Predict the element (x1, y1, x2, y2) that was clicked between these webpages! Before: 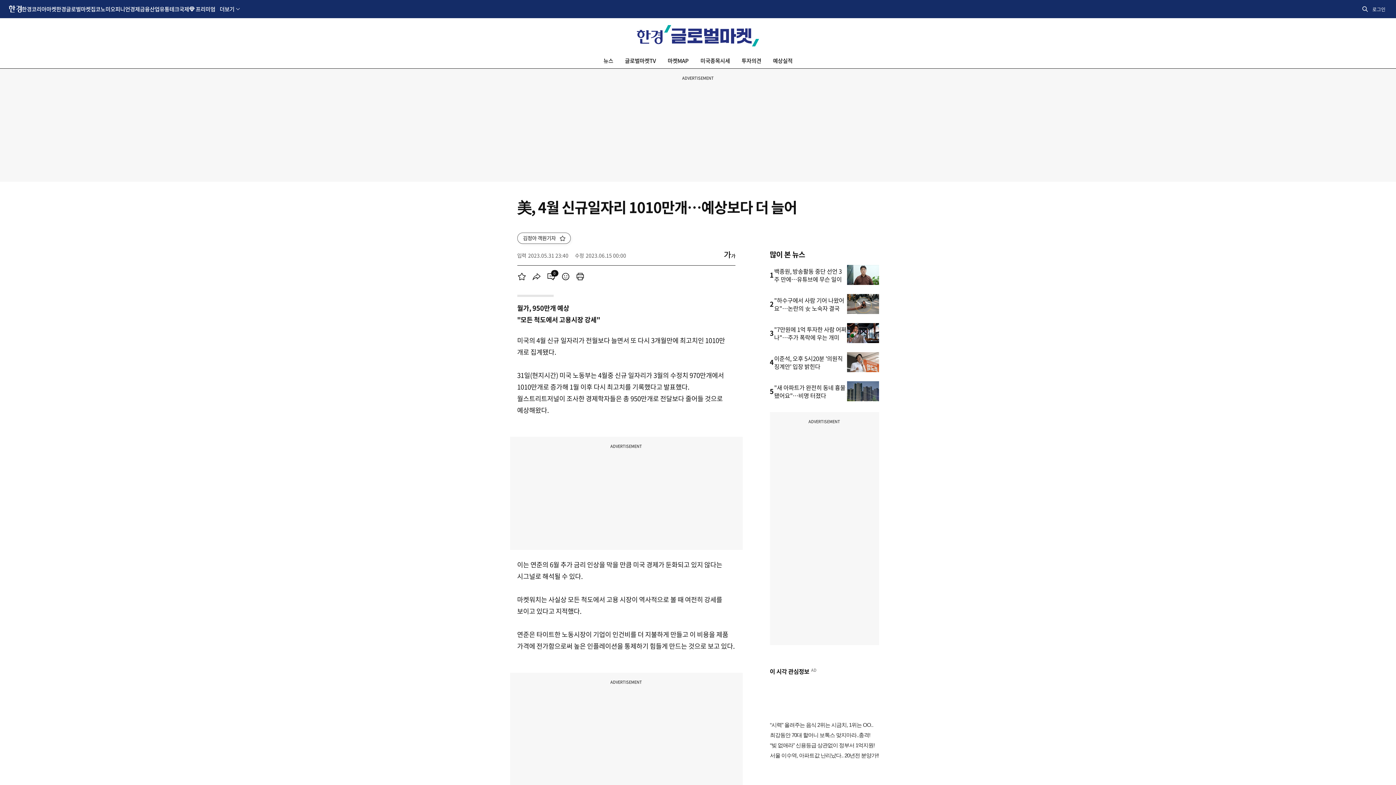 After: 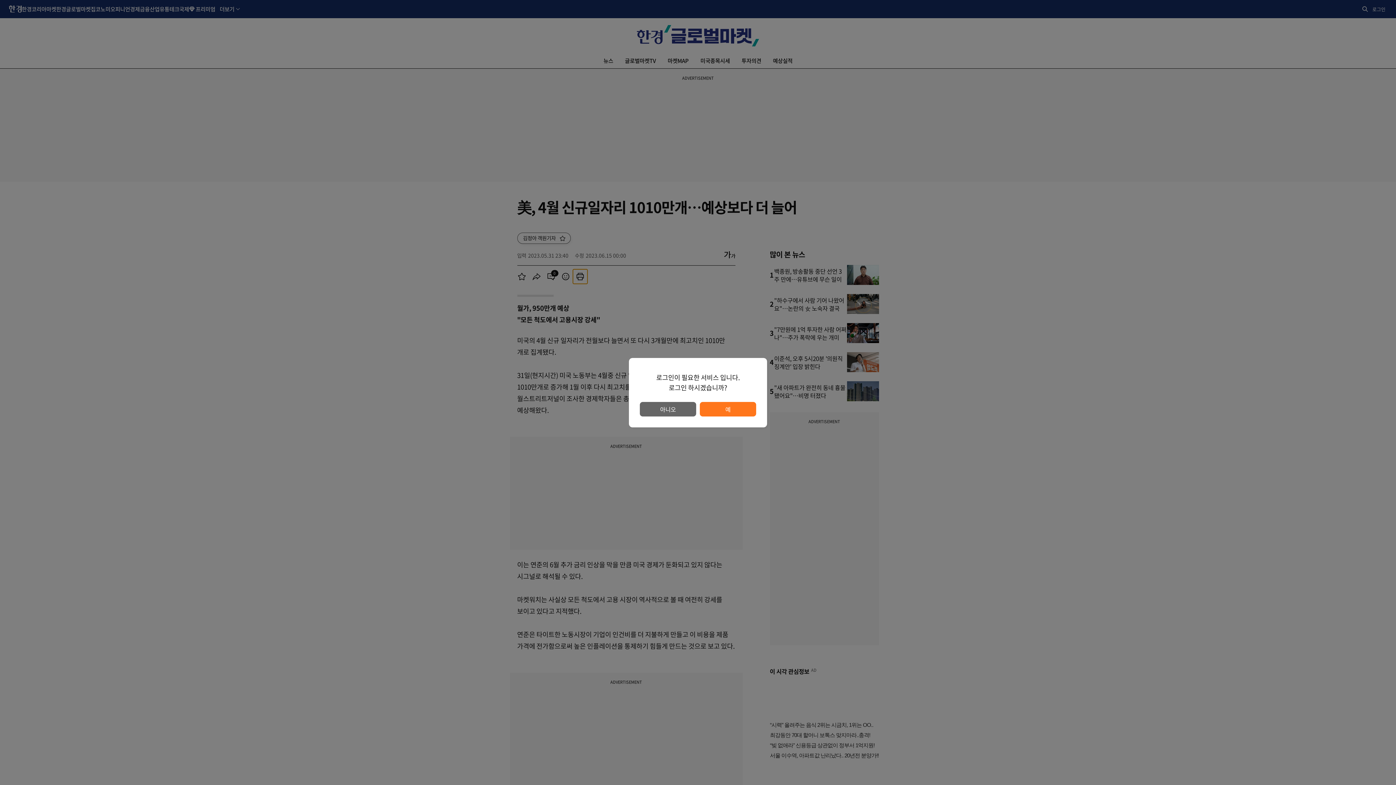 Action: bbox: (572, 269, 587, 284) label: 프린트